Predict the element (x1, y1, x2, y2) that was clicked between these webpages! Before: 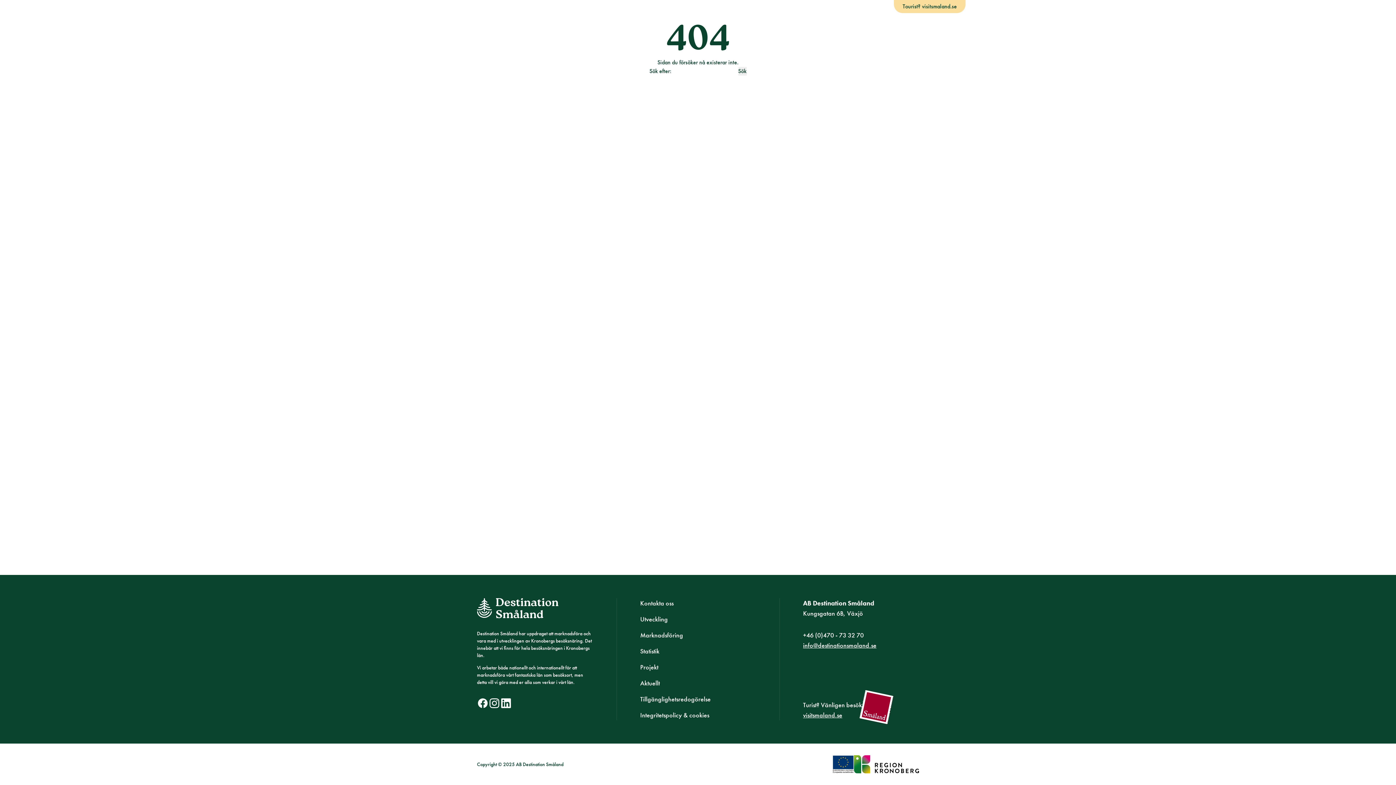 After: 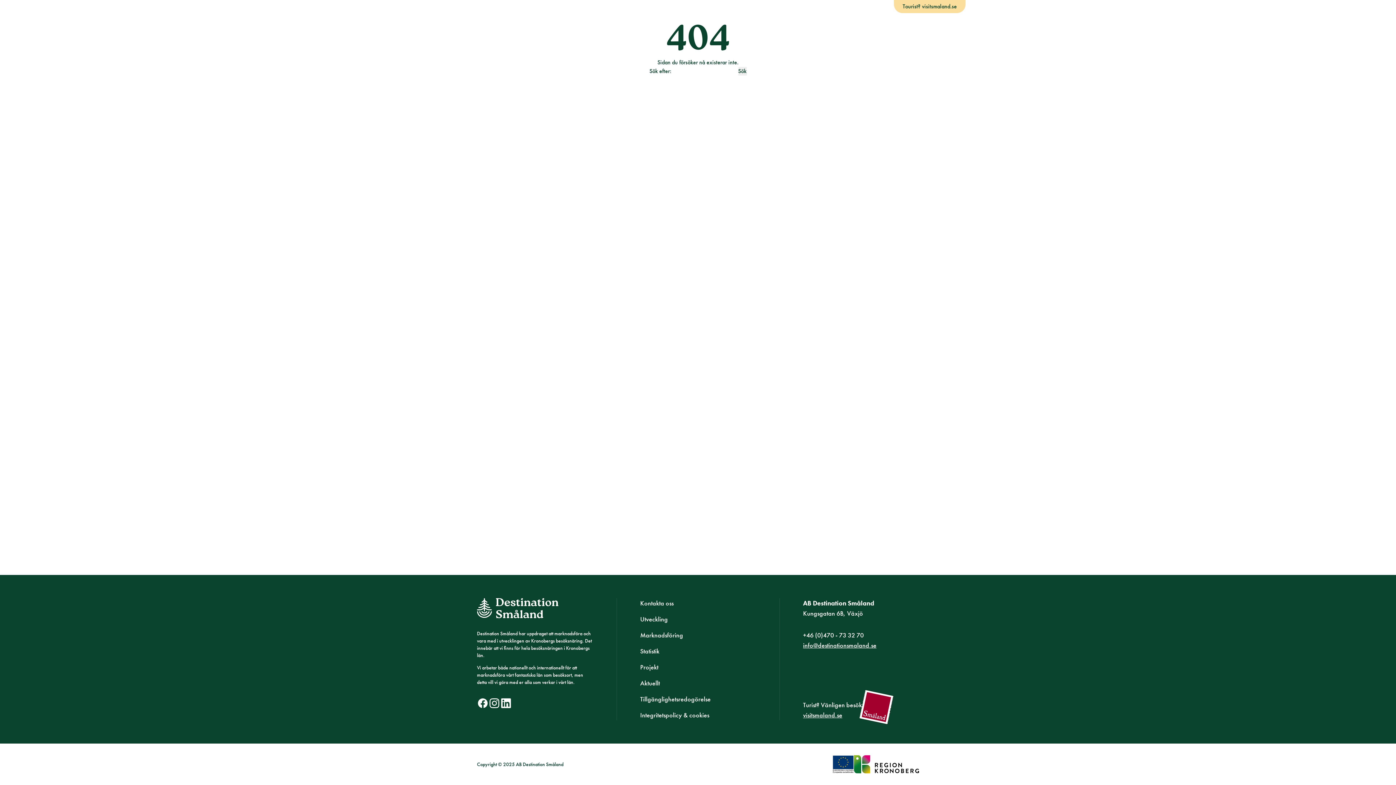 Action: bbox: (488, 697, 500, 709) label: Destination Småland på Instagram (öppnas i nytt fönster)